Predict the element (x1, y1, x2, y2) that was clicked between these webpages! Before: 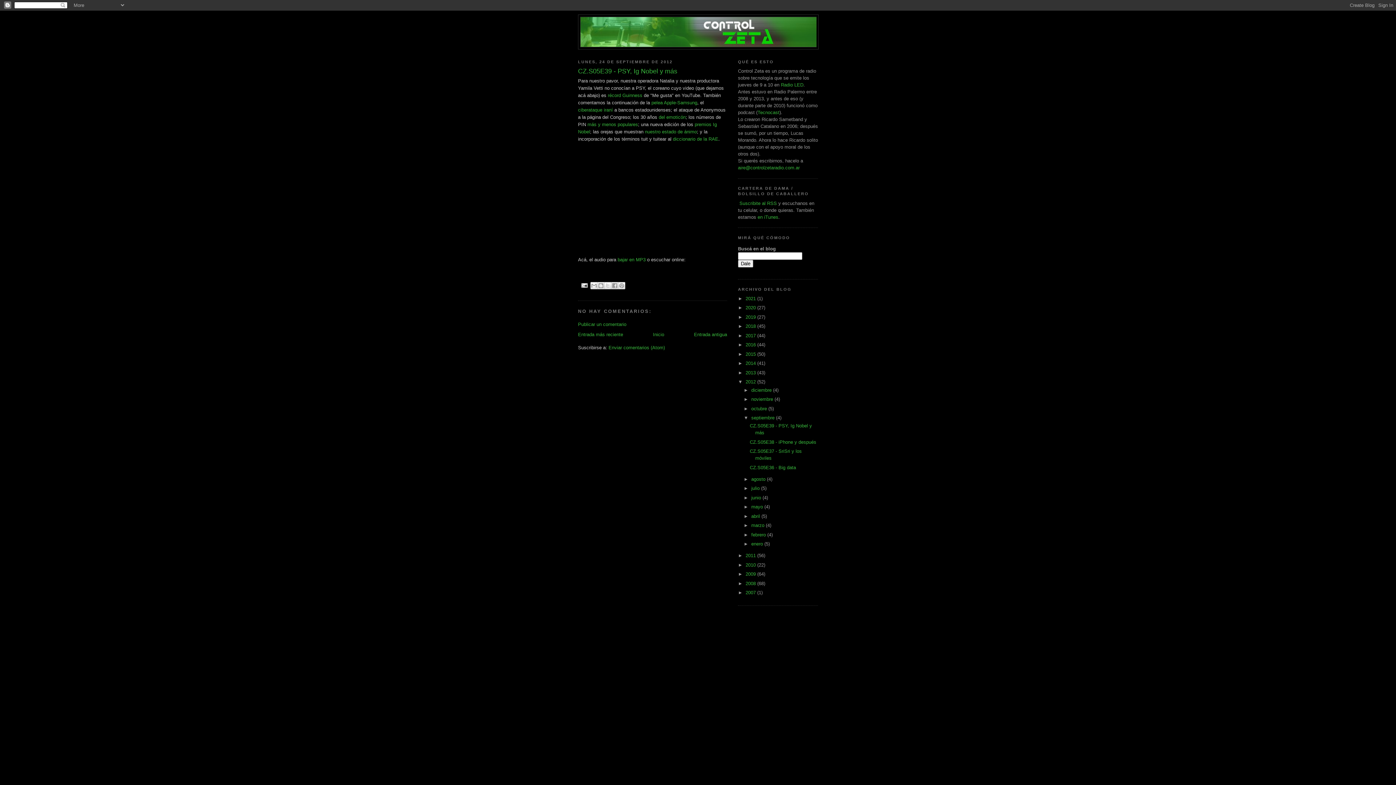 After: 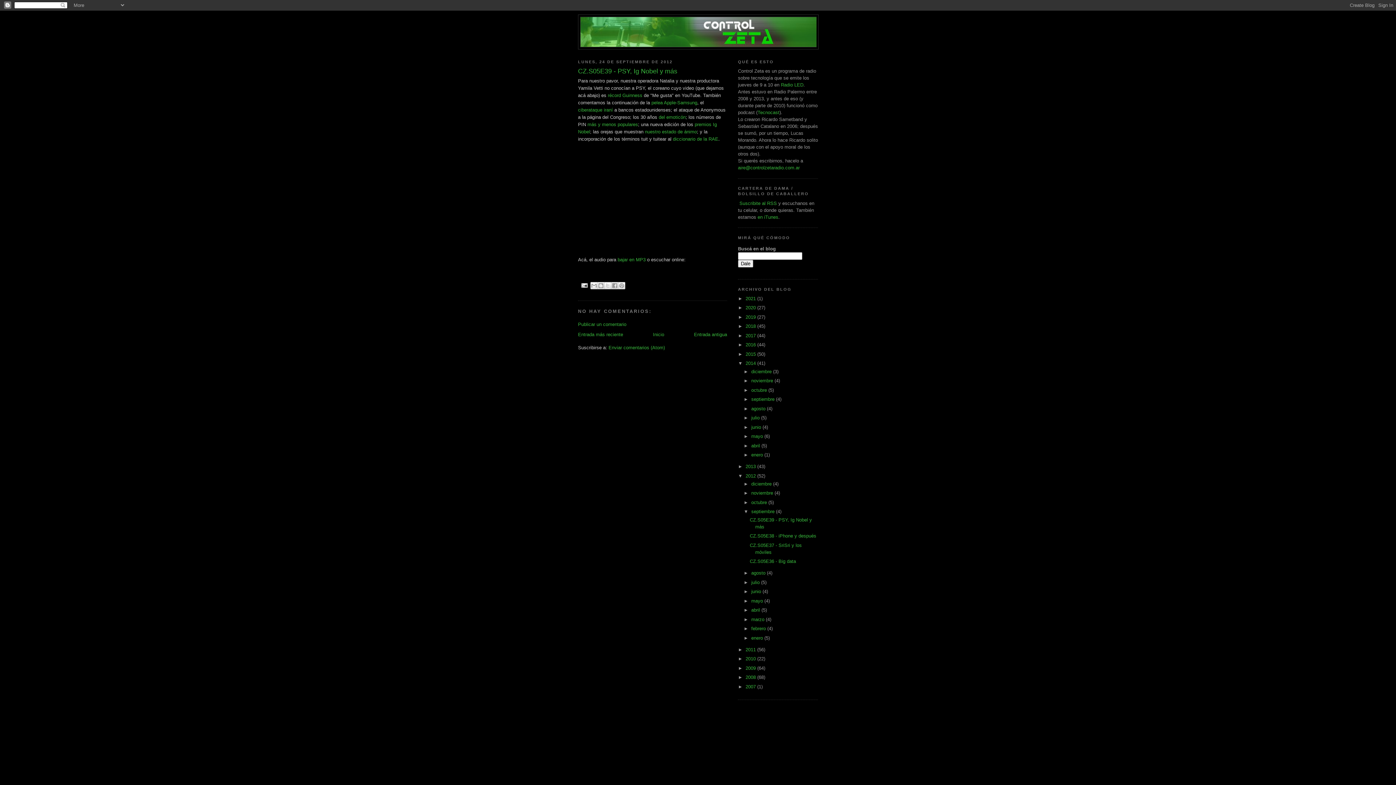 Action: label: ►   bbox: (738, 360, 745, 366)